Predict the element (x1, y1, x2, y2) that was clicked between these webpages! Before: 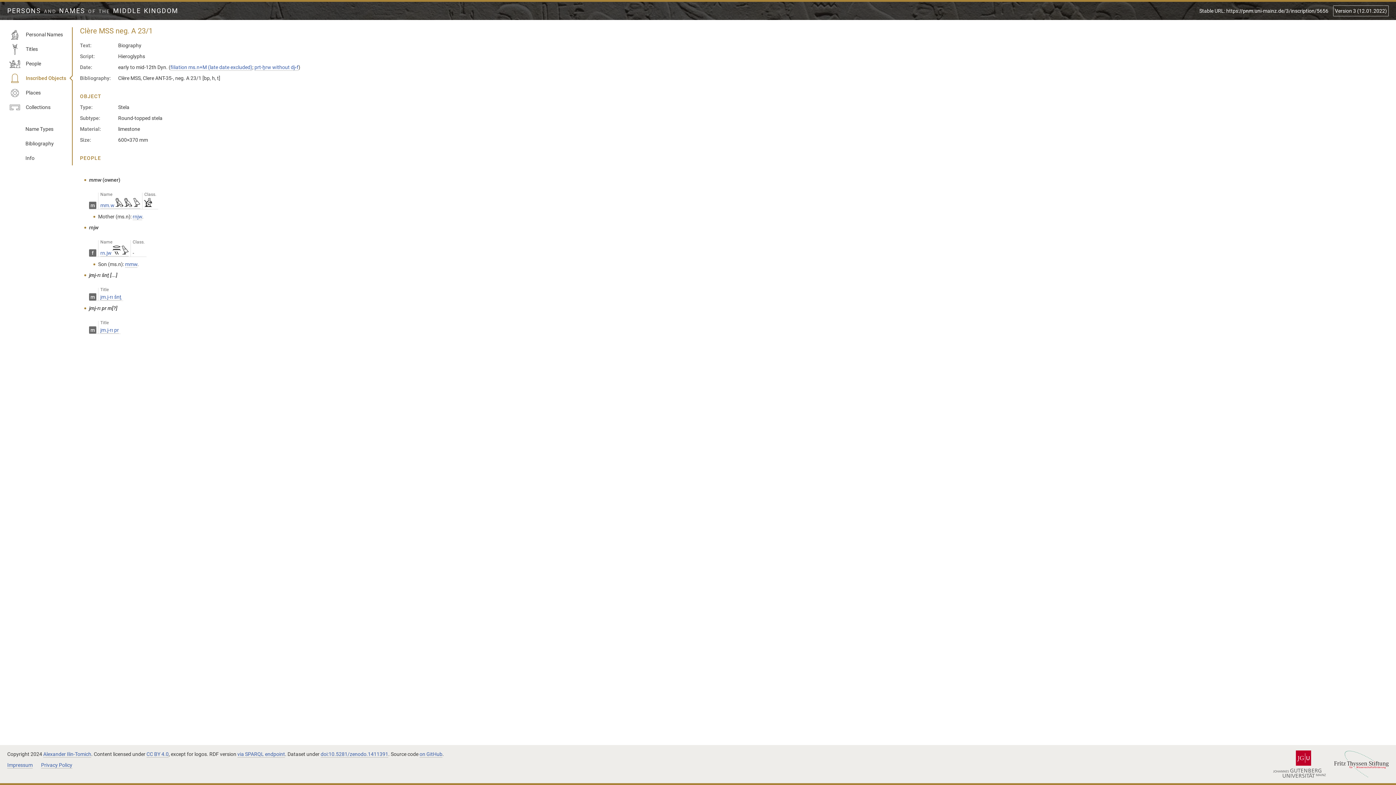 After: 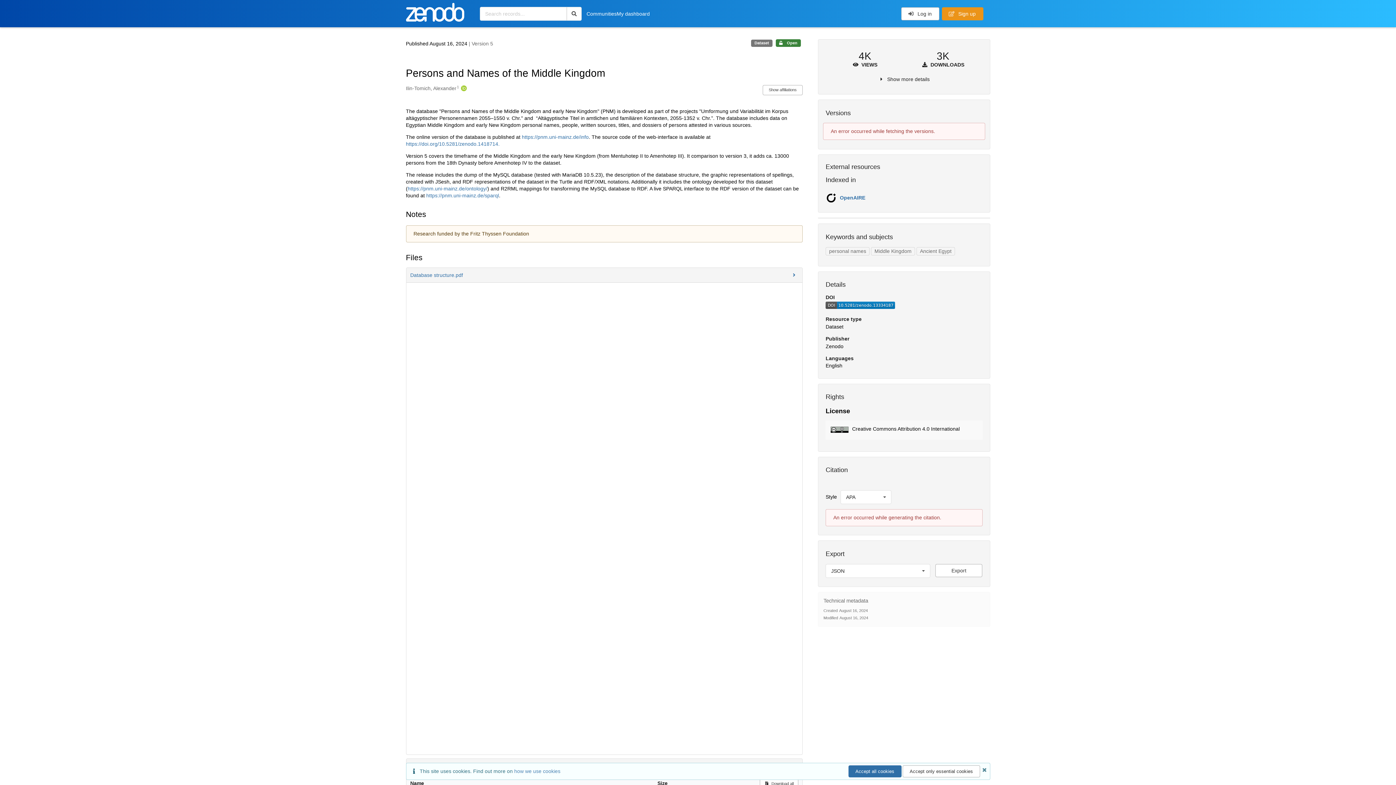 Action: label: doi:10.5281/zenodo.1411391 bbox: (320, 751, 388, 758)